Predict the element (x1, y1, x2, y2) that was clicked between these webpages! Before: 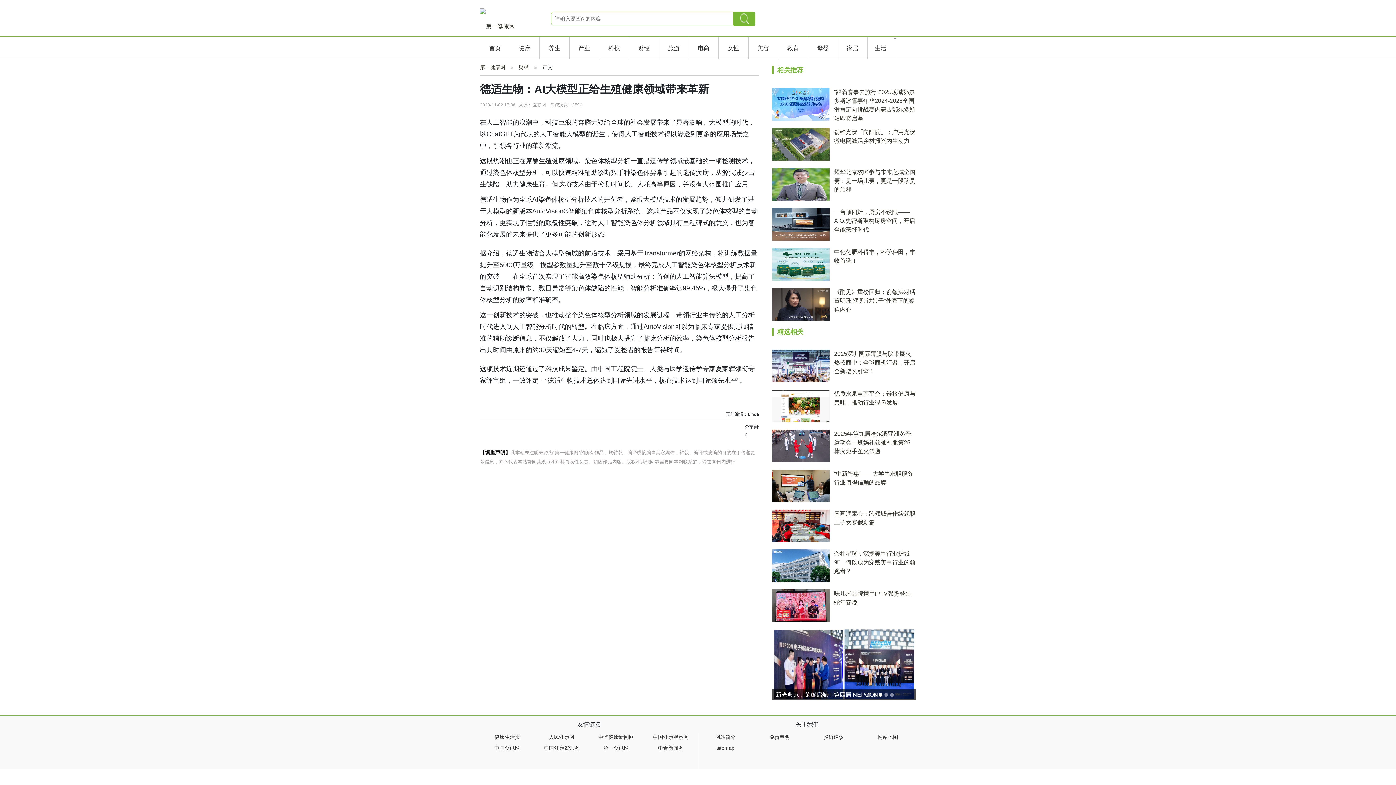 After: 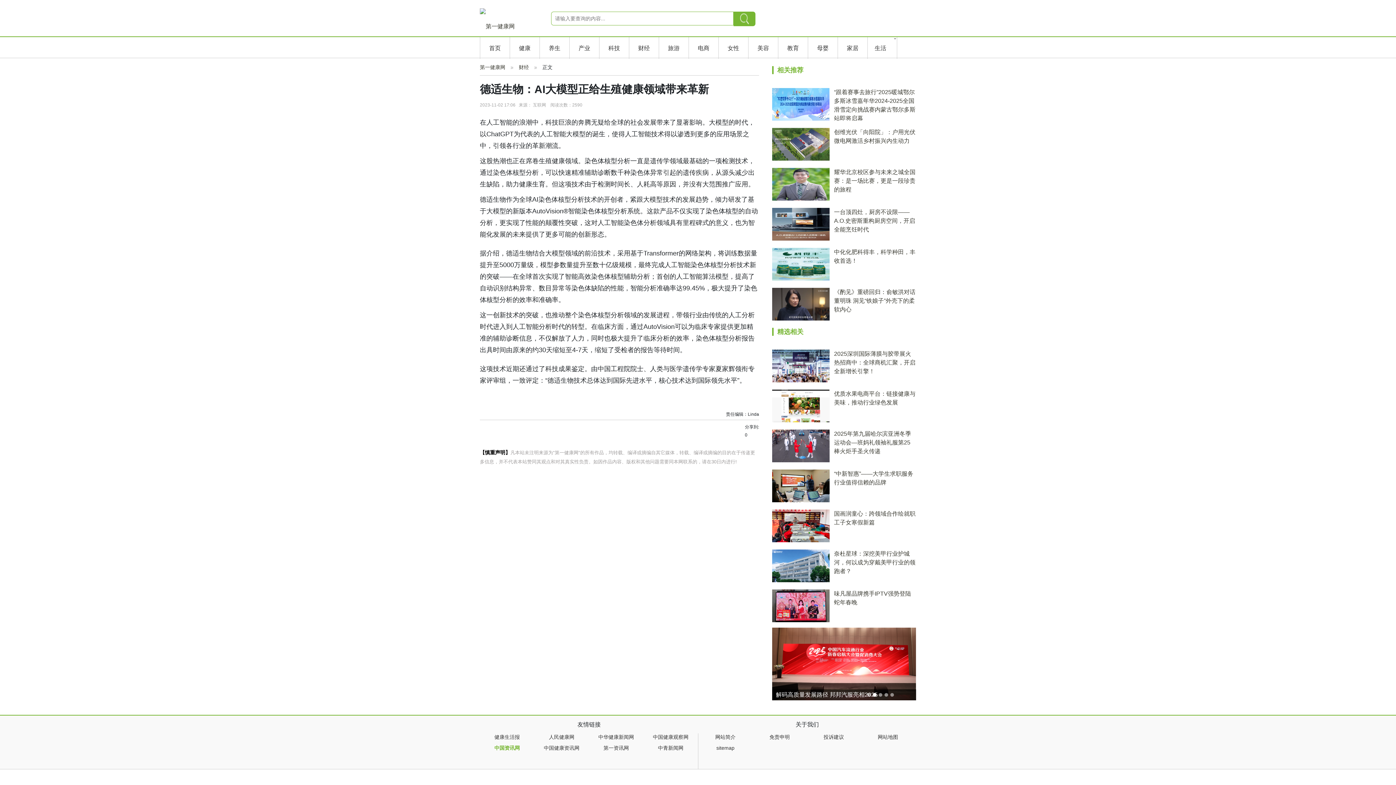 Action: label: 中国资讯网 bbox: (480, 744, 534, 755)